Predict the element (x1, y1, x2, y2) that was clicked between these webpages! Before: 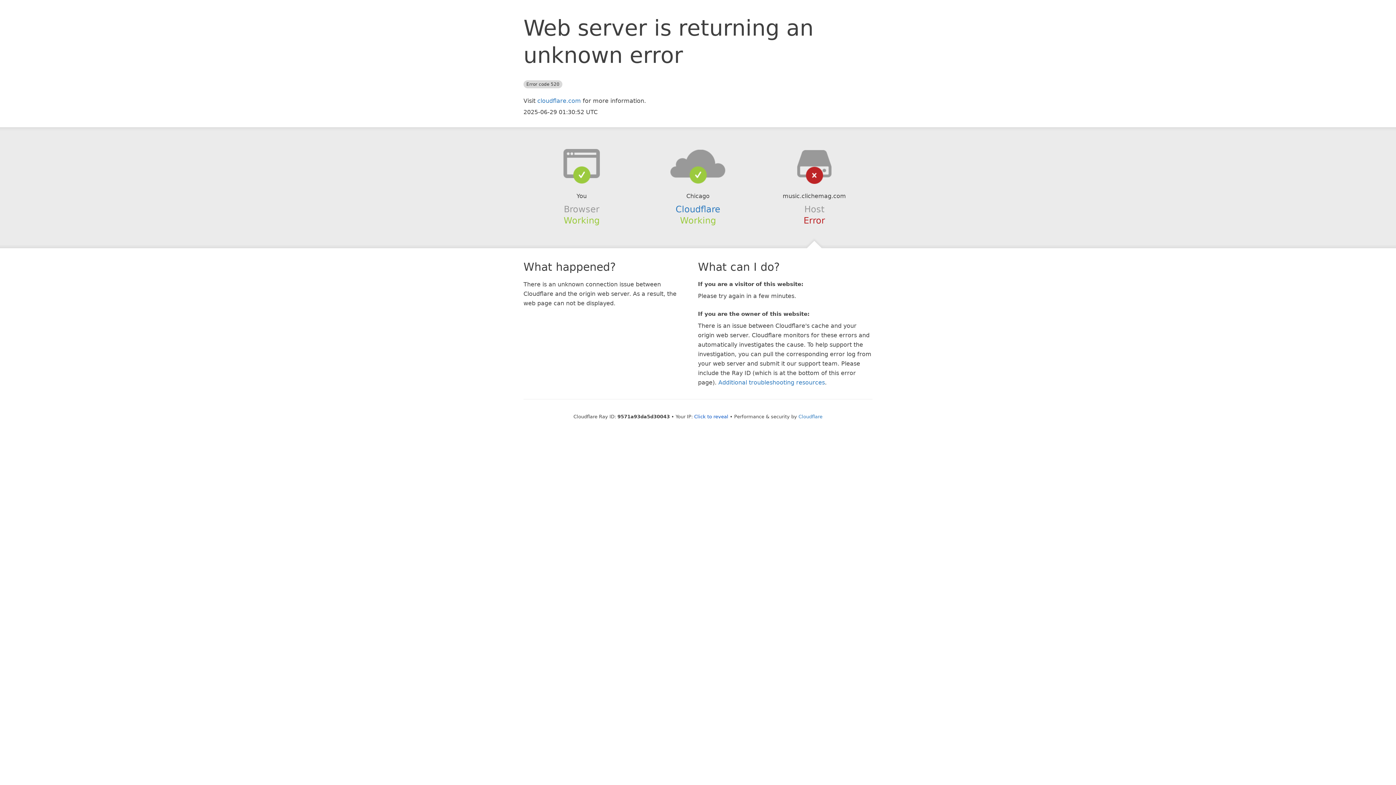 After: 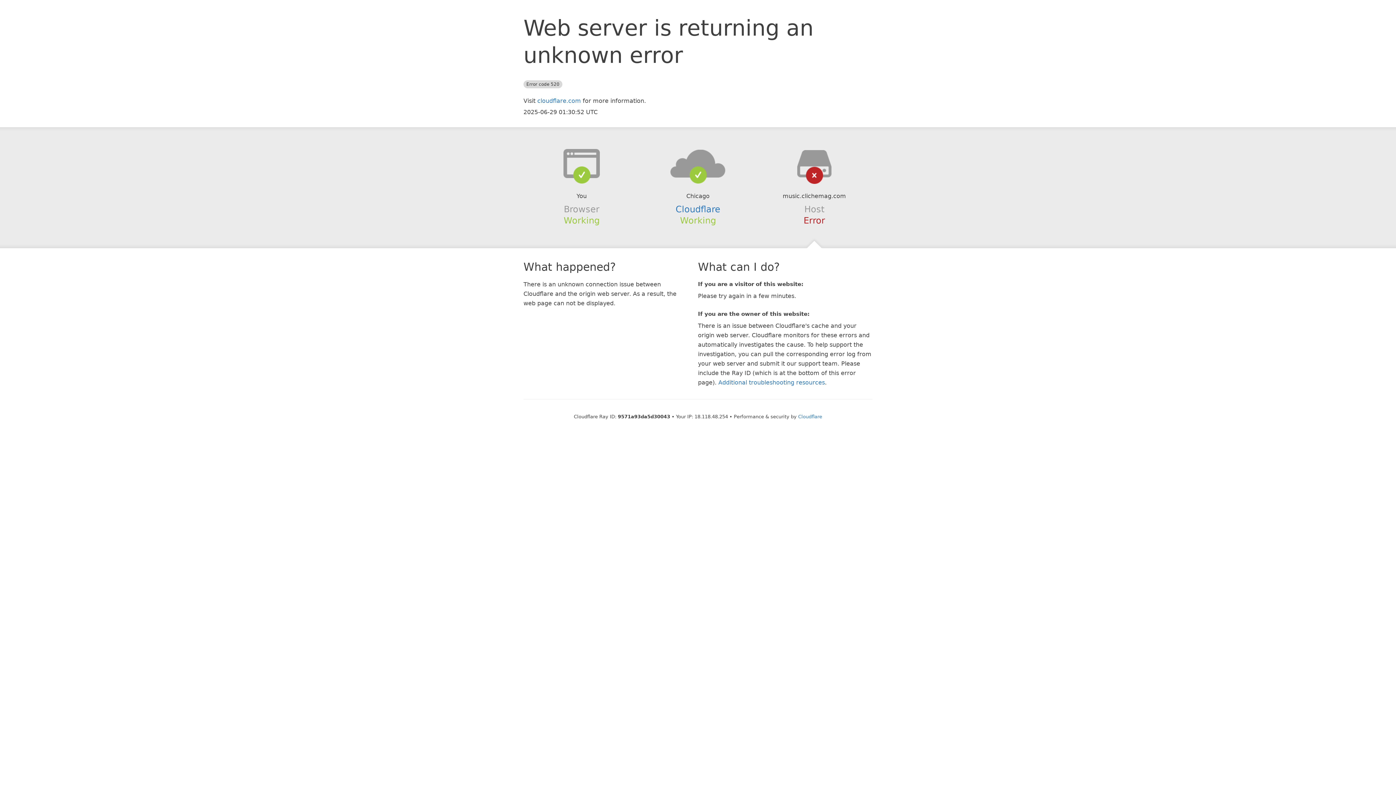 Action: label: Click to reveal bbox: (694, 414, 728, 419)